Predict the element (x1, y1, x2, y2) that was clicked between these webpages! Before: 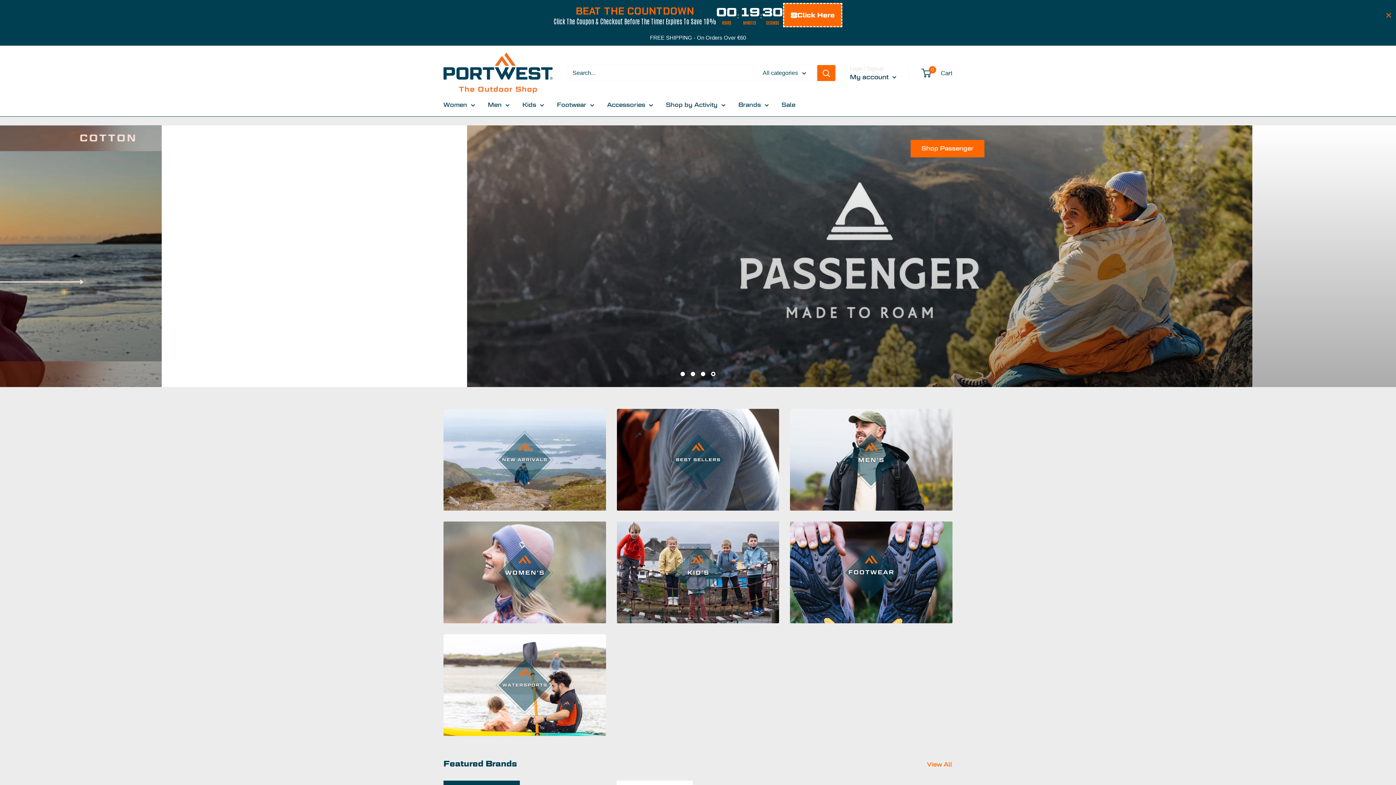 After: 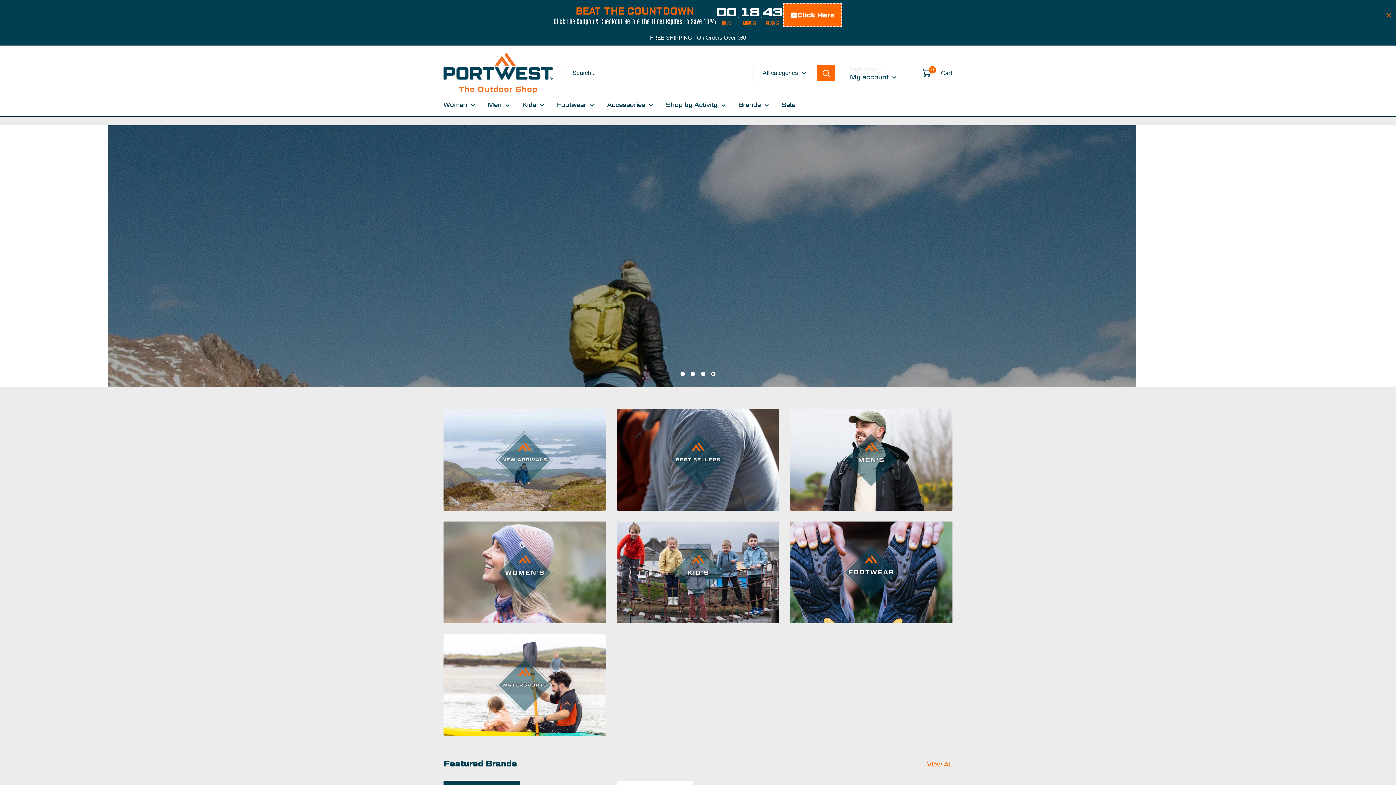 Action: label: Click Here bbox: (783, 2, 842, 27)